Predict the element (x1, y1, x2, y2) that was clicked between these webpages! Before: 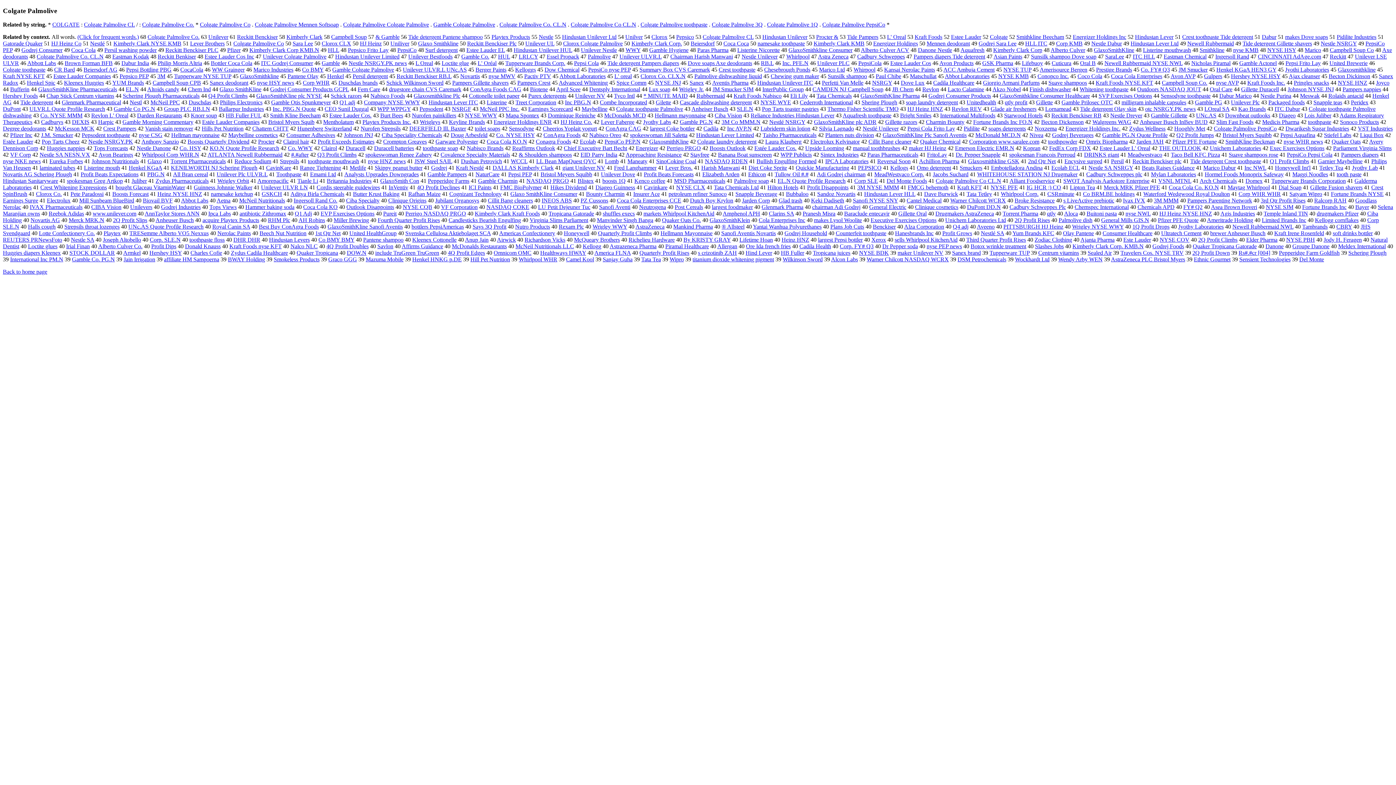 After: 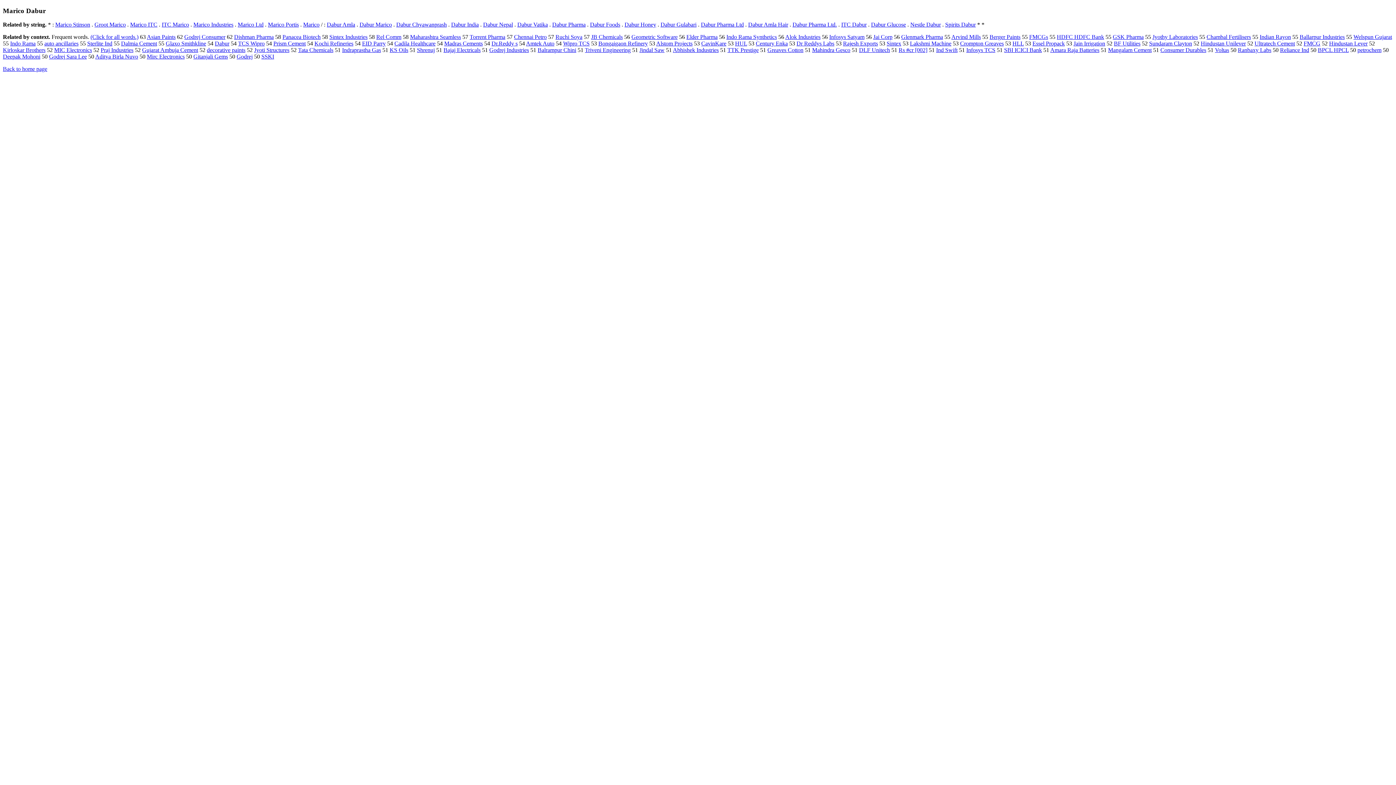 Action: bbox: (1203, 164, 1236, 171) label: Marico Dabur